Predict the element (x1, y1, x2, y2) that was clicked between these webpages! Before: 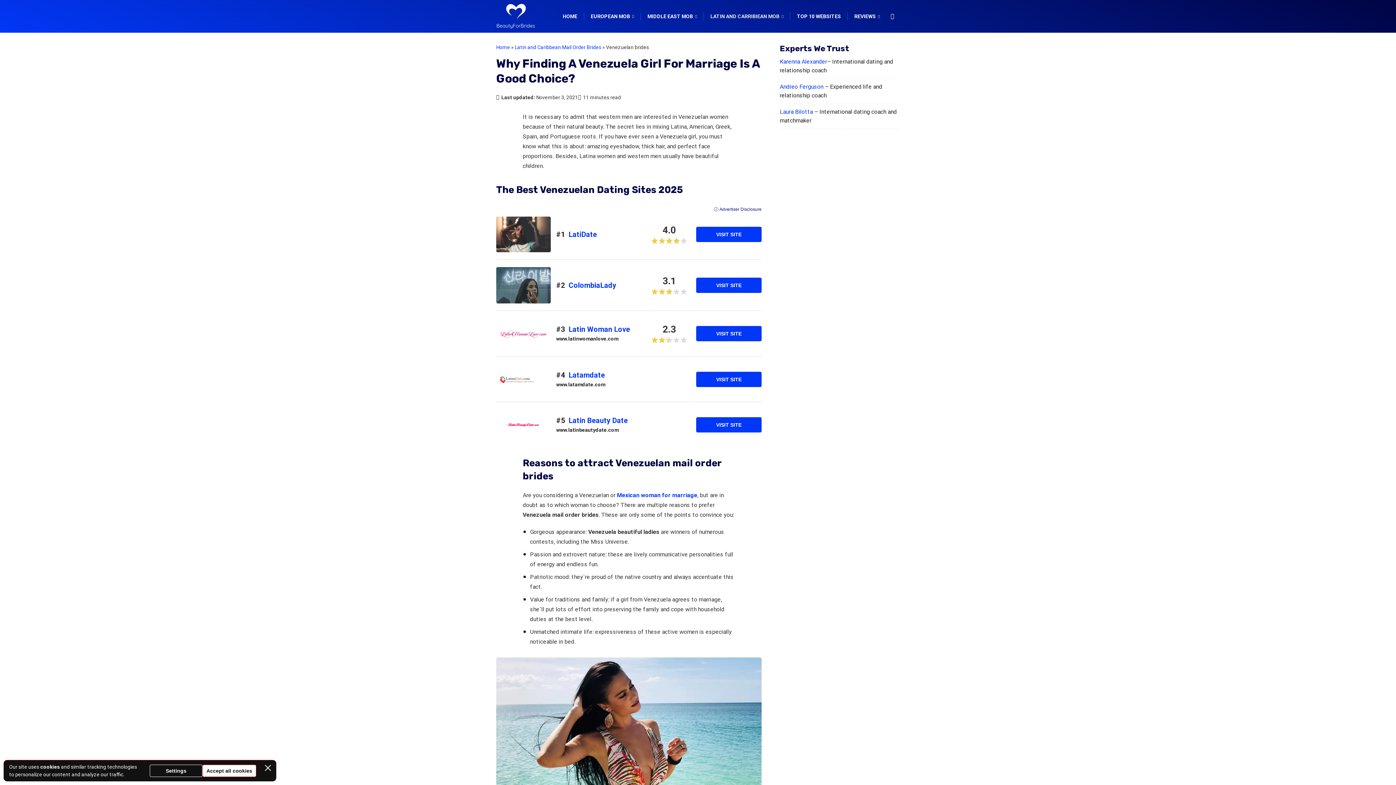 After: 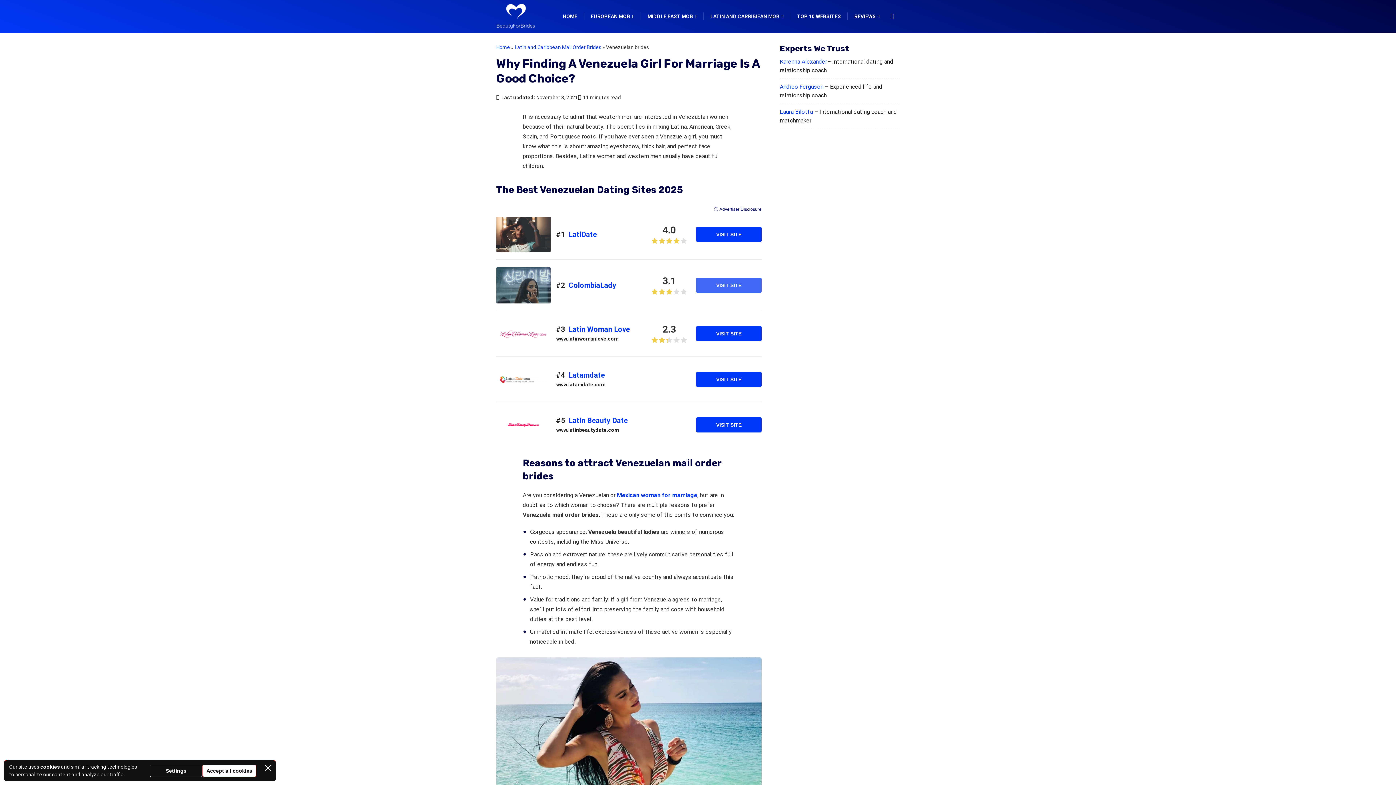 Action: bbox: (696, 277, 761, 293) label: VISIT SITE